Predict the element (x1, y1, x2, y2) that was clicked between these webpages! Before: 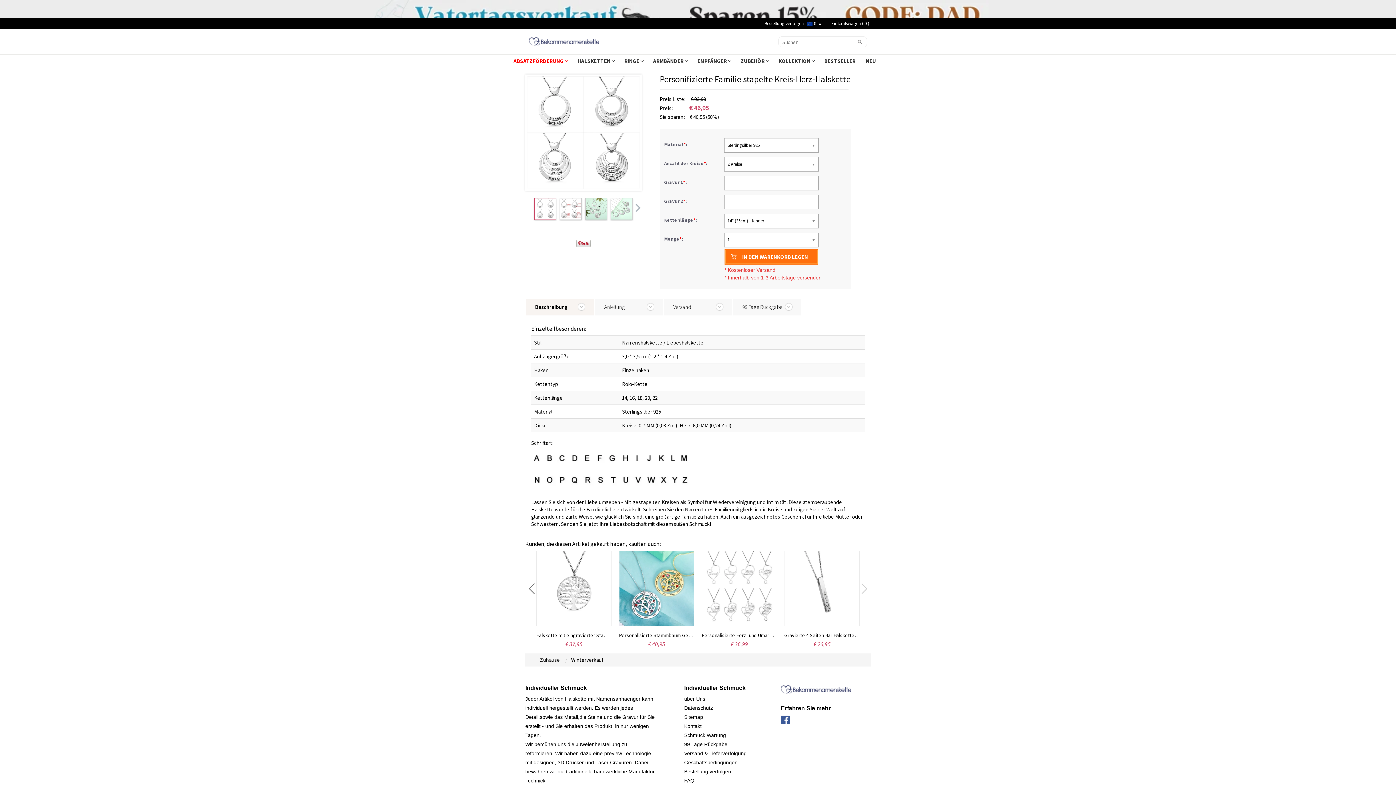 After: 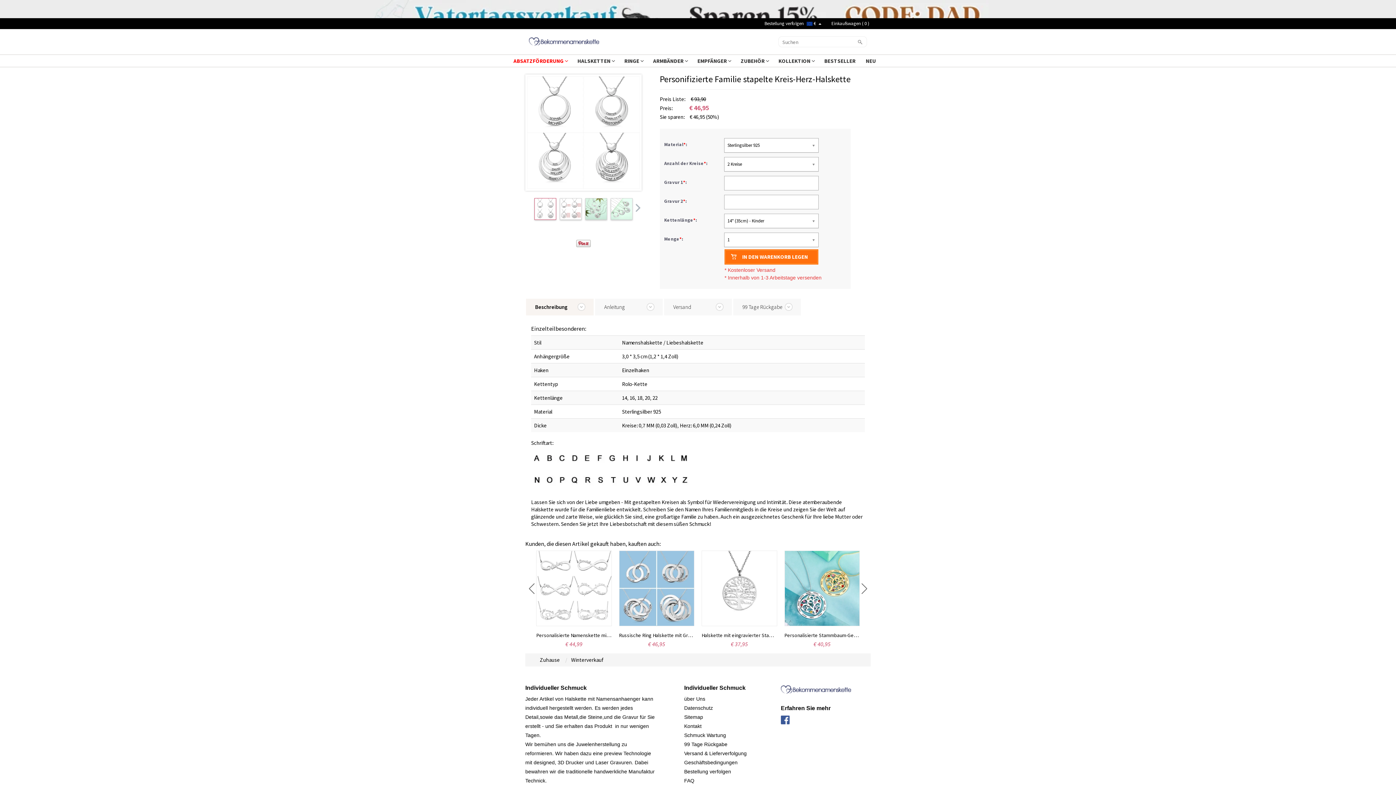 Action: bbox: (525, 571, 538, 607) label: Previous slide